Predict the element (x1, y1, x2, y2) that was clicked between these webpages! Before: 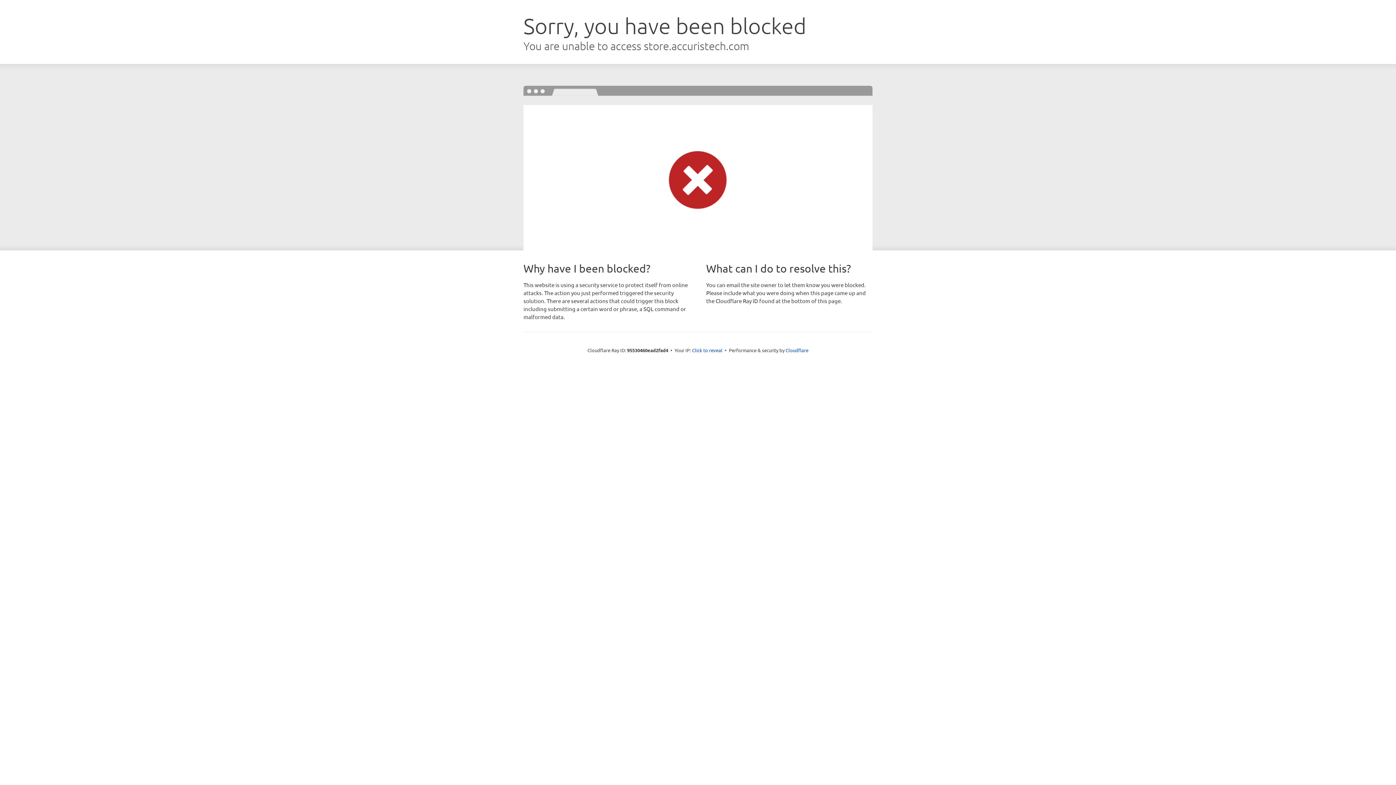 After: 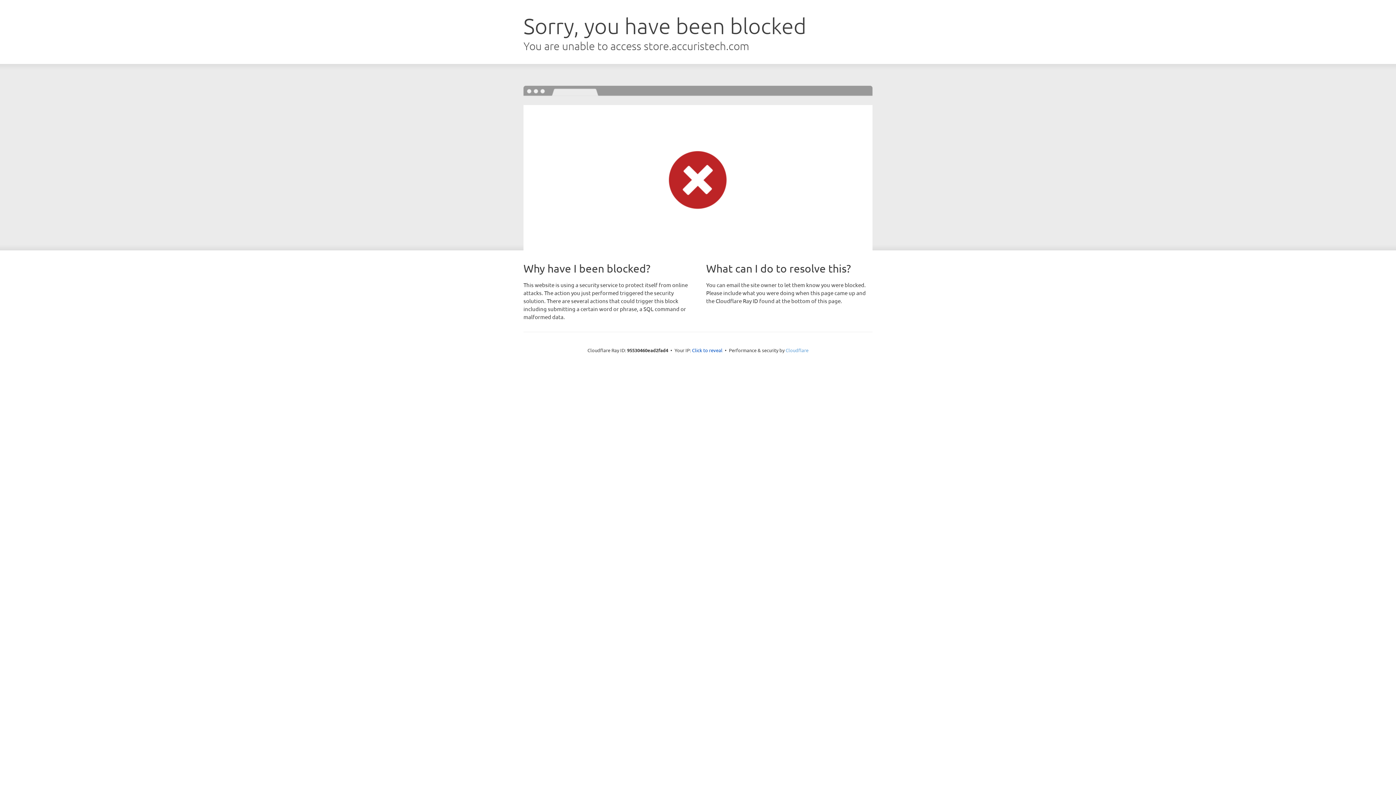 Action: bbox: (785, 347, 808, 353) label: Cloudflare